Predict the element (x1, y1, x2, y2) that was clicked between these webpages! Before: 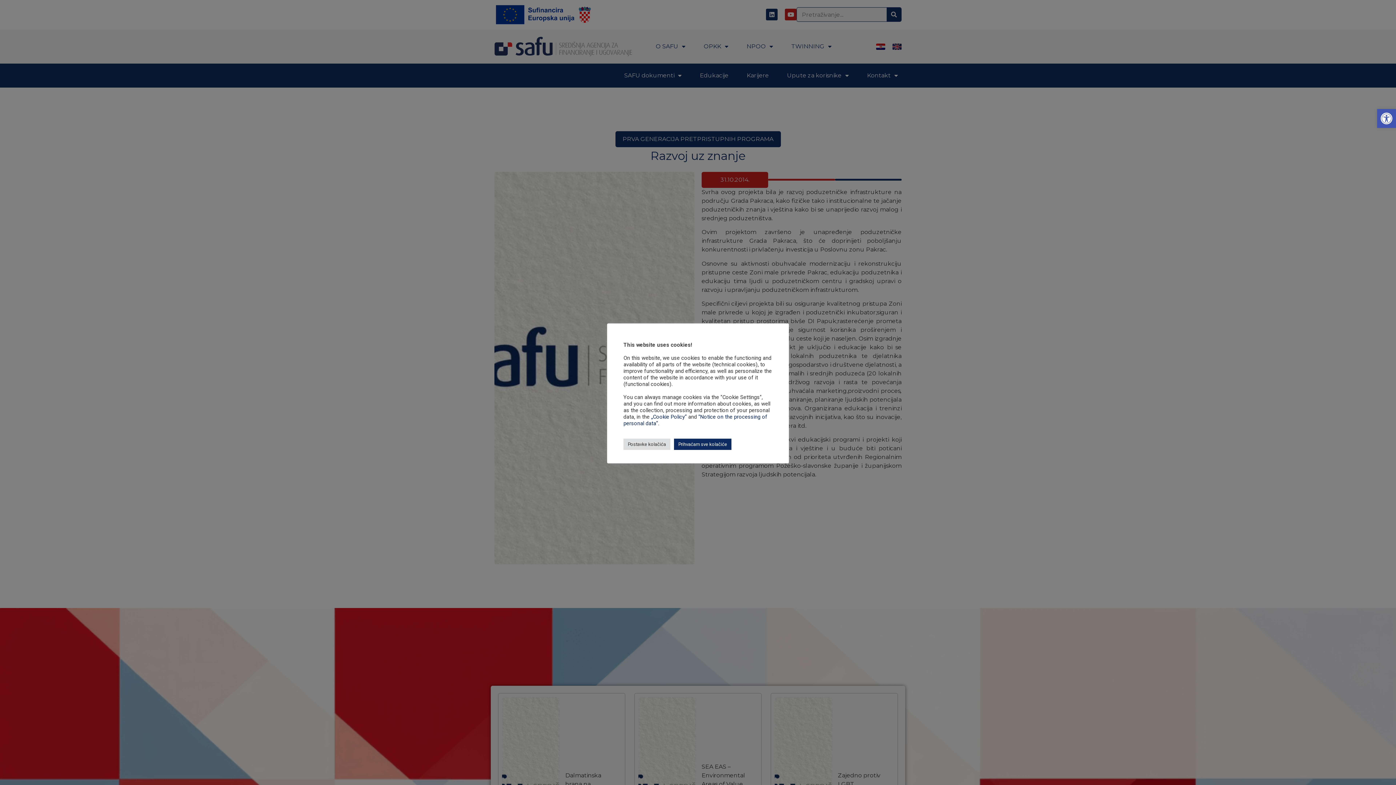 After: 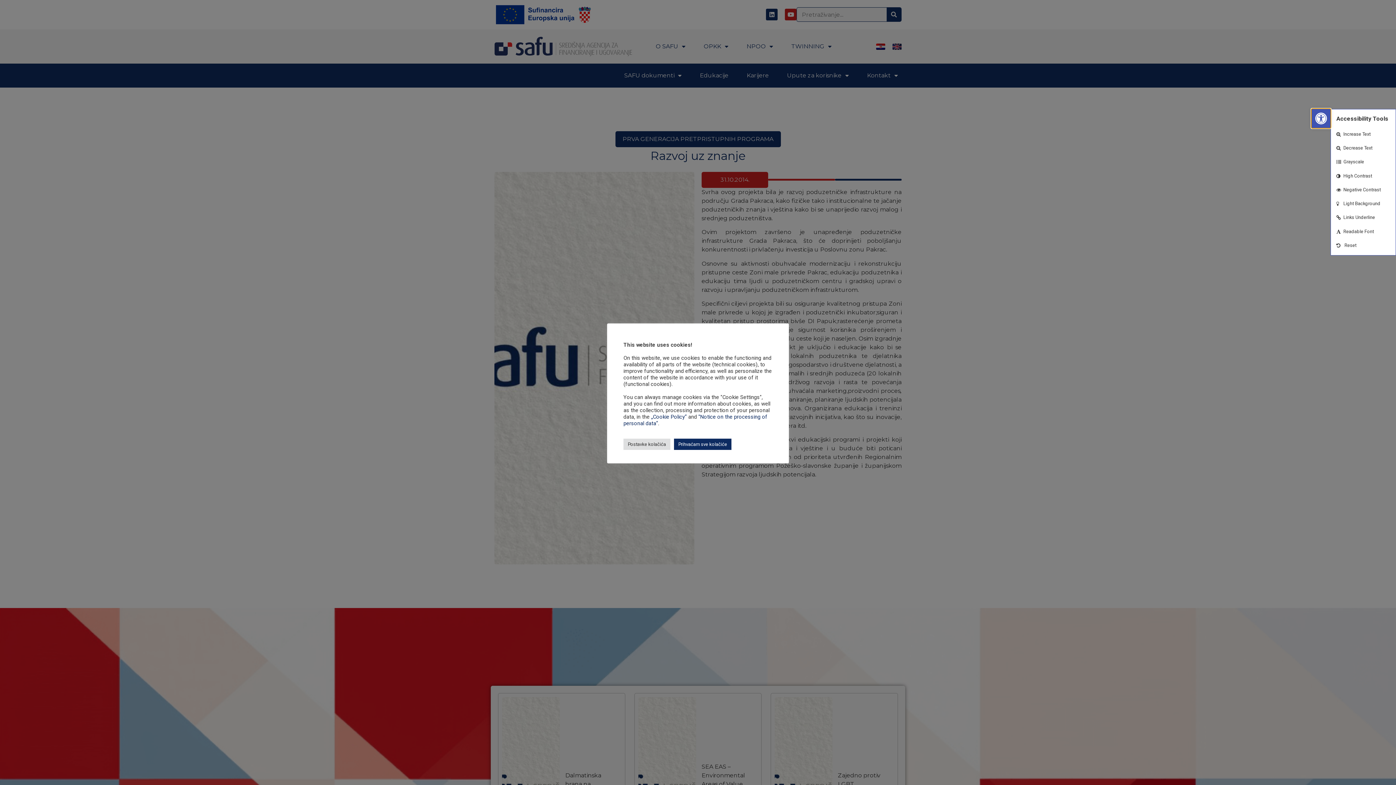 Action: bbox: (1377, 109, 1396, 128) label: Open toolbar